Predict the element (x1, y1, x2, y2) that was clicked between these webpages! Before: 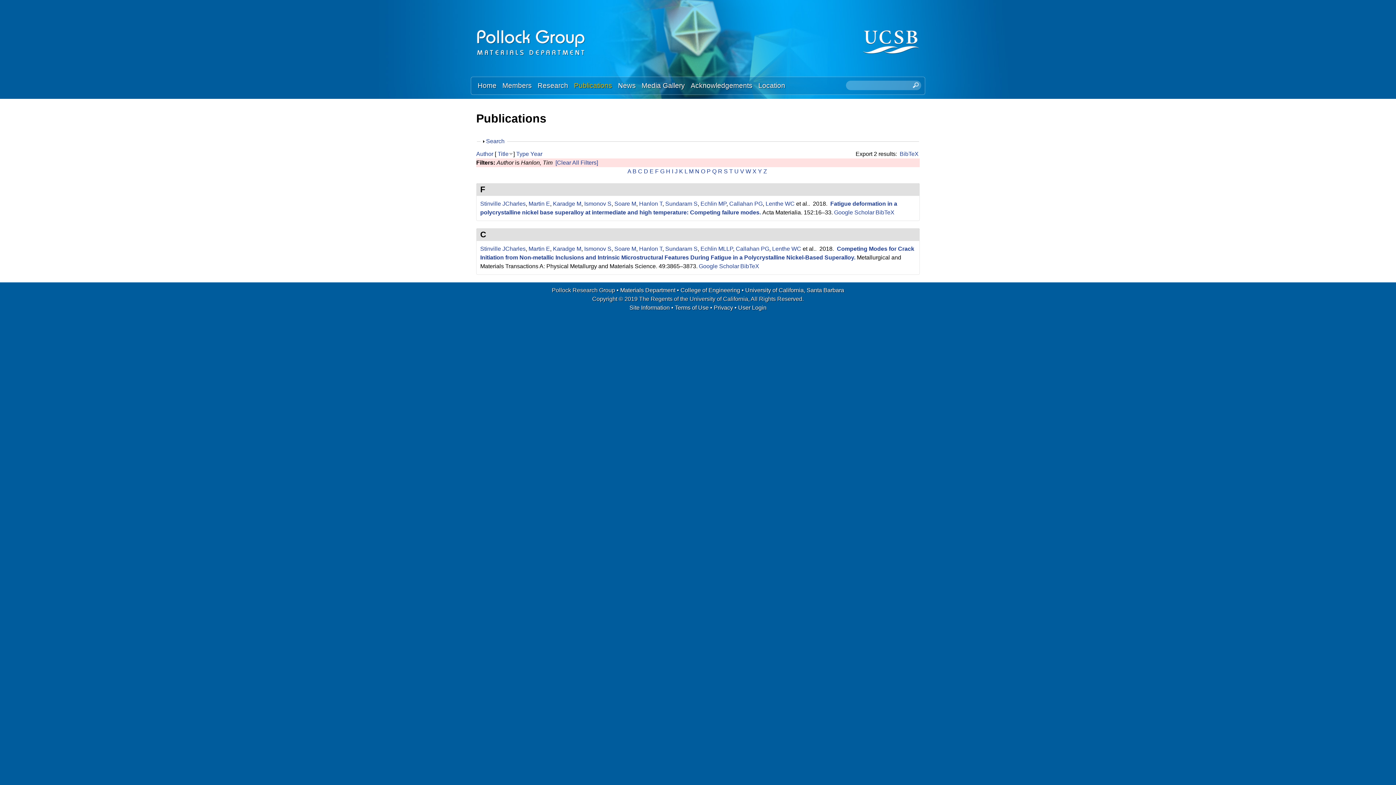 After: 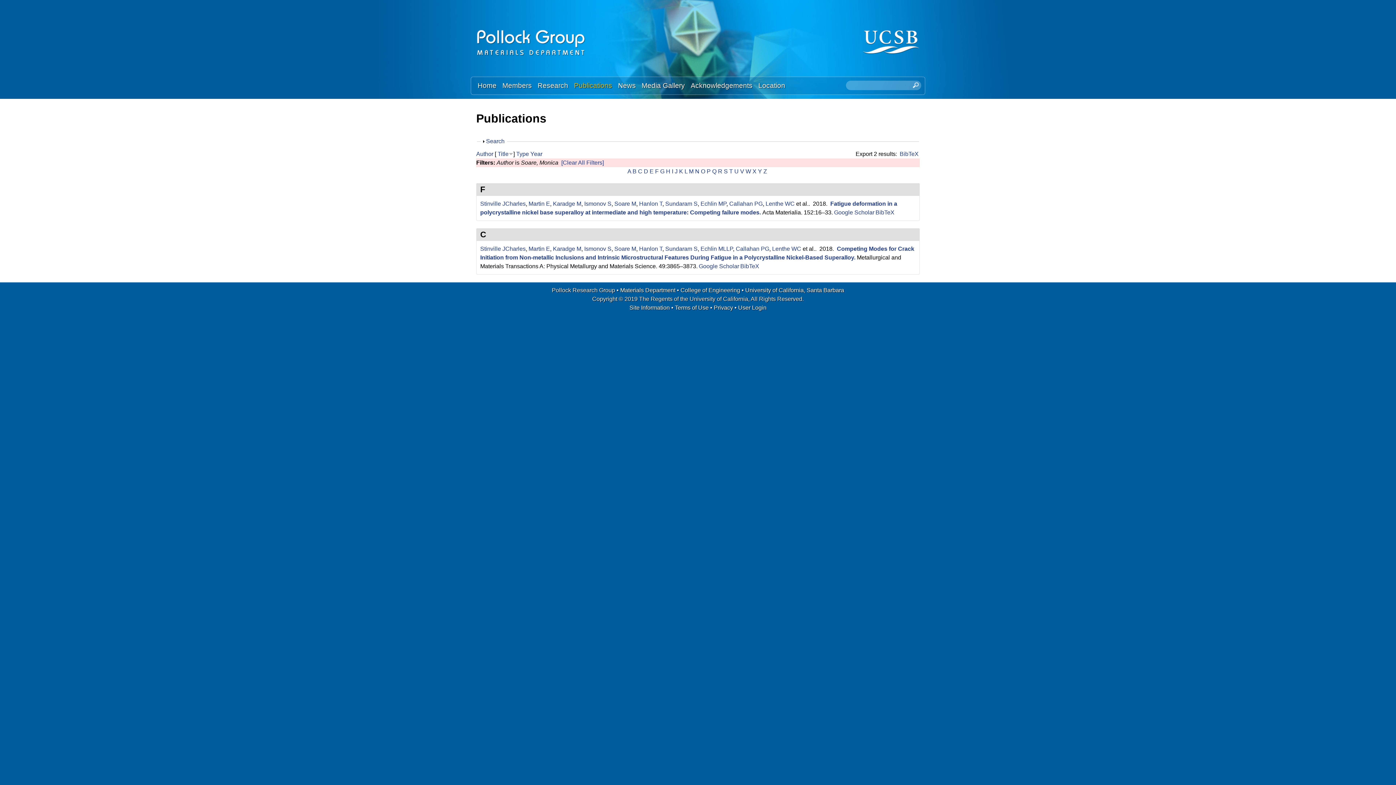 Action: label: Soare M bbox: (614, 200, 636, 206)